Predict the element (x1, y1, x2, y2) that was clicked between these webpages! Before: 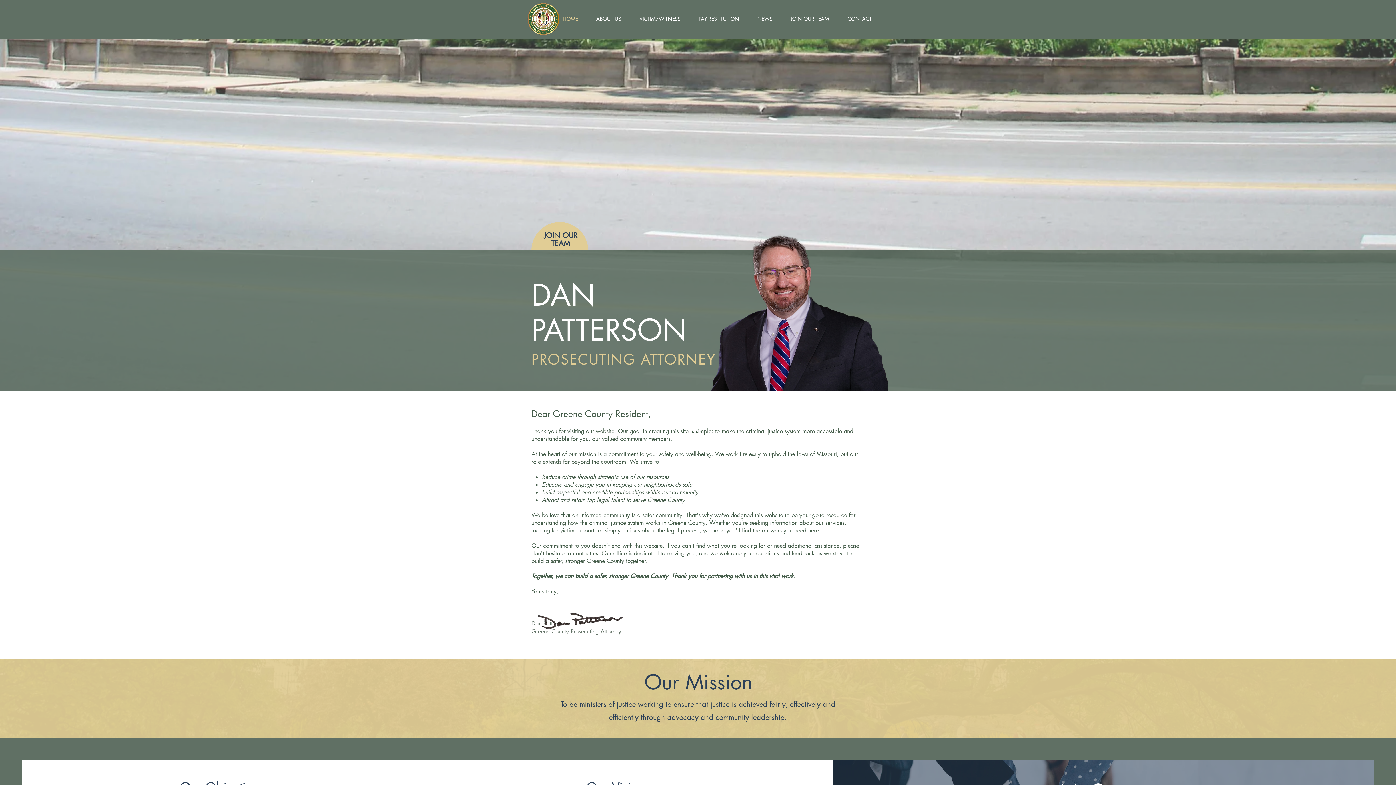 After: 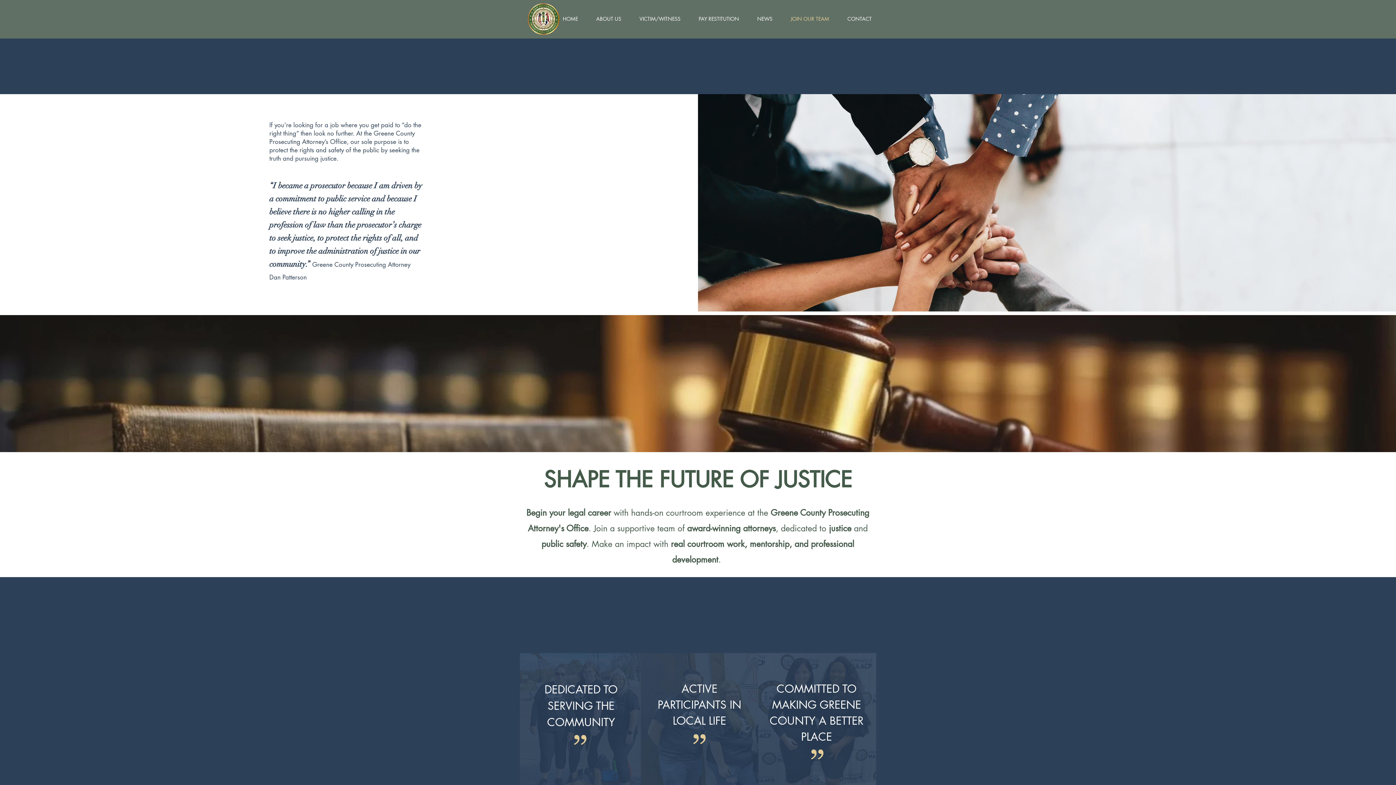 Action: bbox: (781, 14, 838, 23) label: JOIN OUR TEAM